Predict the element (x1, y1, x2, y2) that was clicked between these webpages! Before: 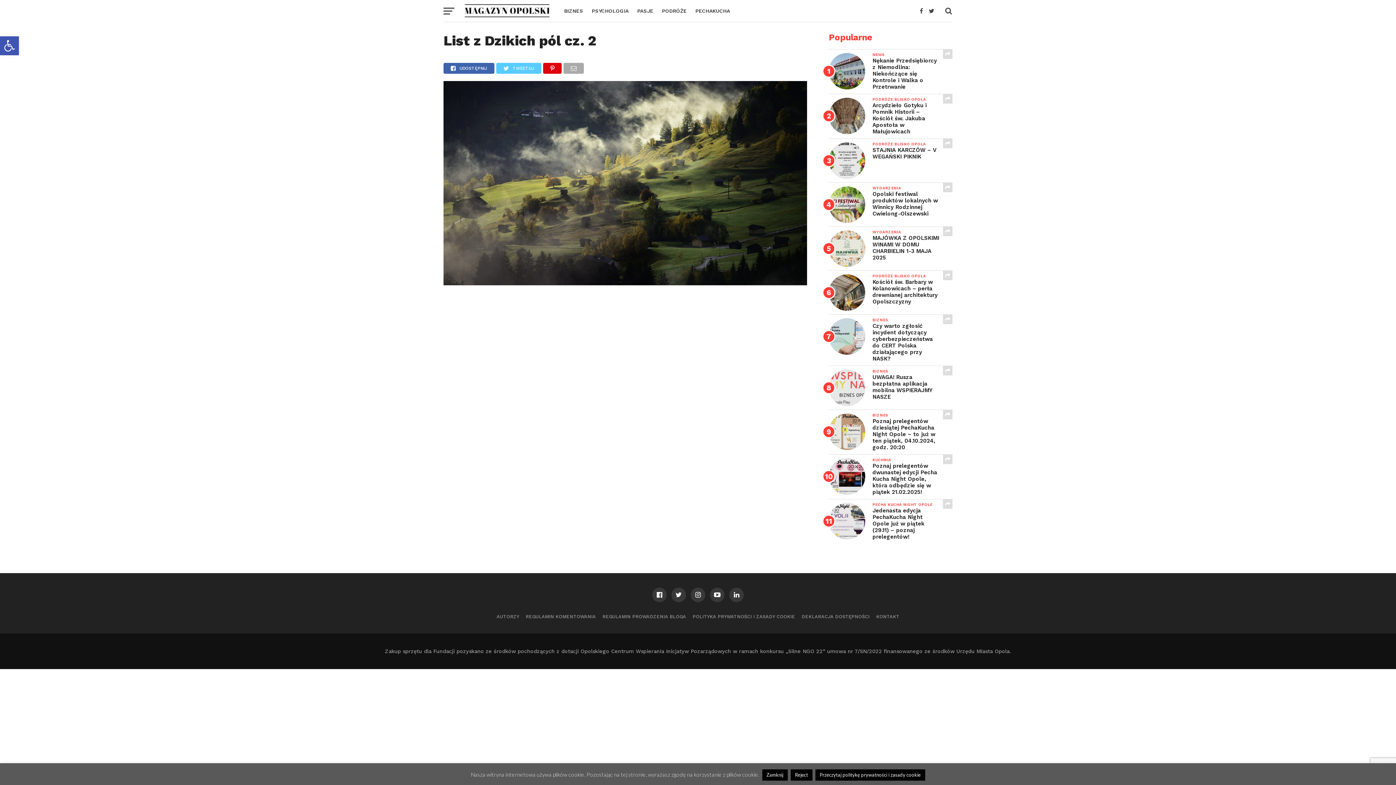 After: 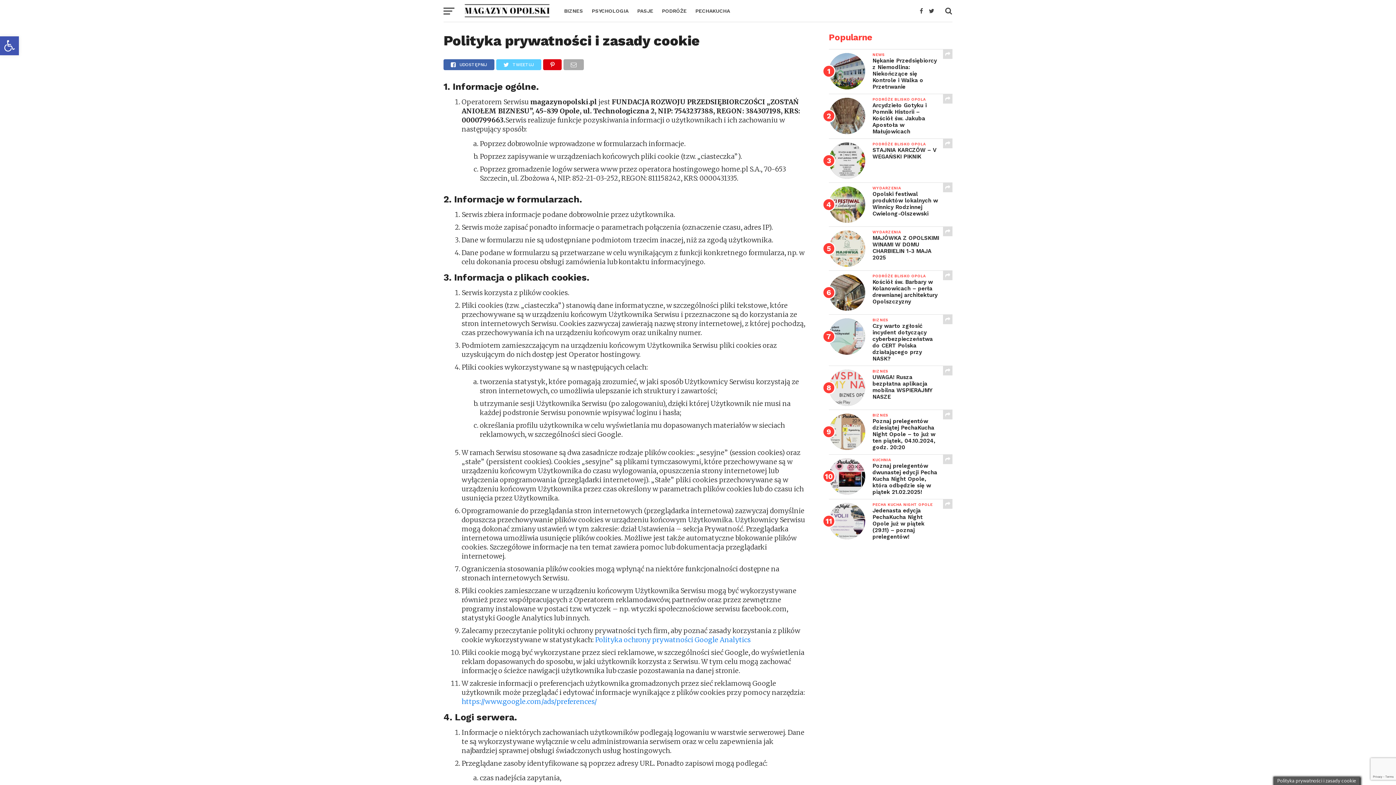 Action: label: POLITYKA PRYWATNOŚCI I ZASADY COOKIE bbox: (692, 614, 795, 619)